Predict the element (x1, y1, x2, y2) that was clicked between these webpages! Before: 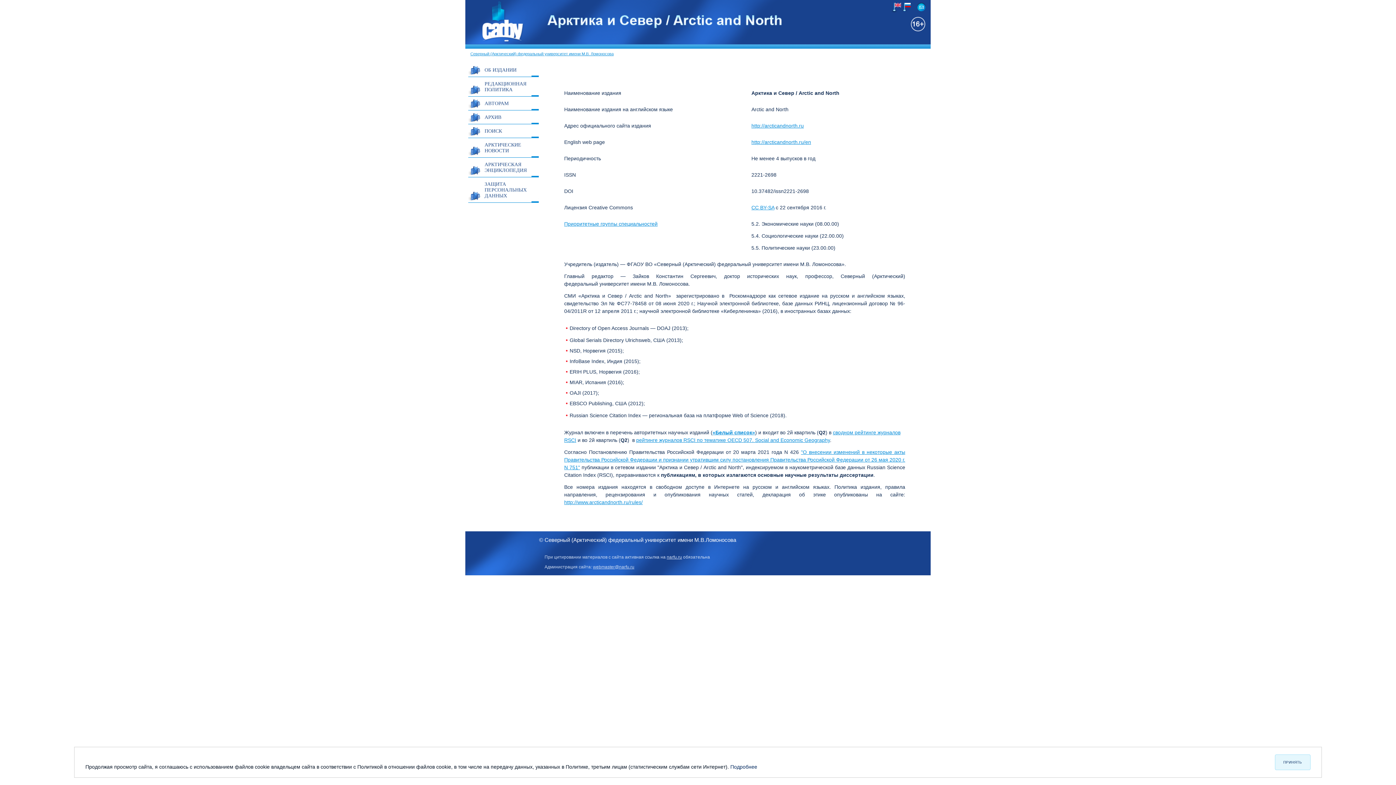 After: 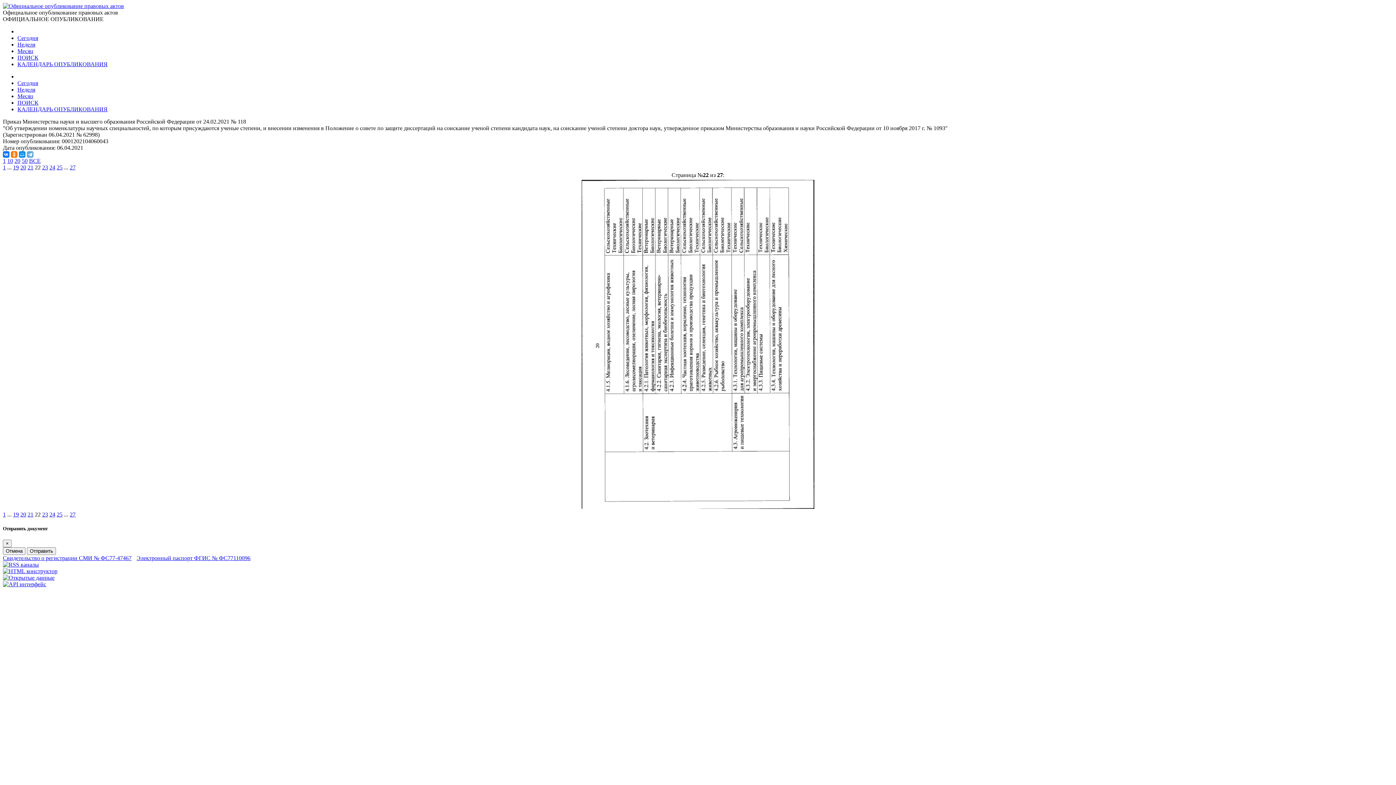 Action: bbox: (564, 221, 657, 226) label: Приоритетные группы специальностей